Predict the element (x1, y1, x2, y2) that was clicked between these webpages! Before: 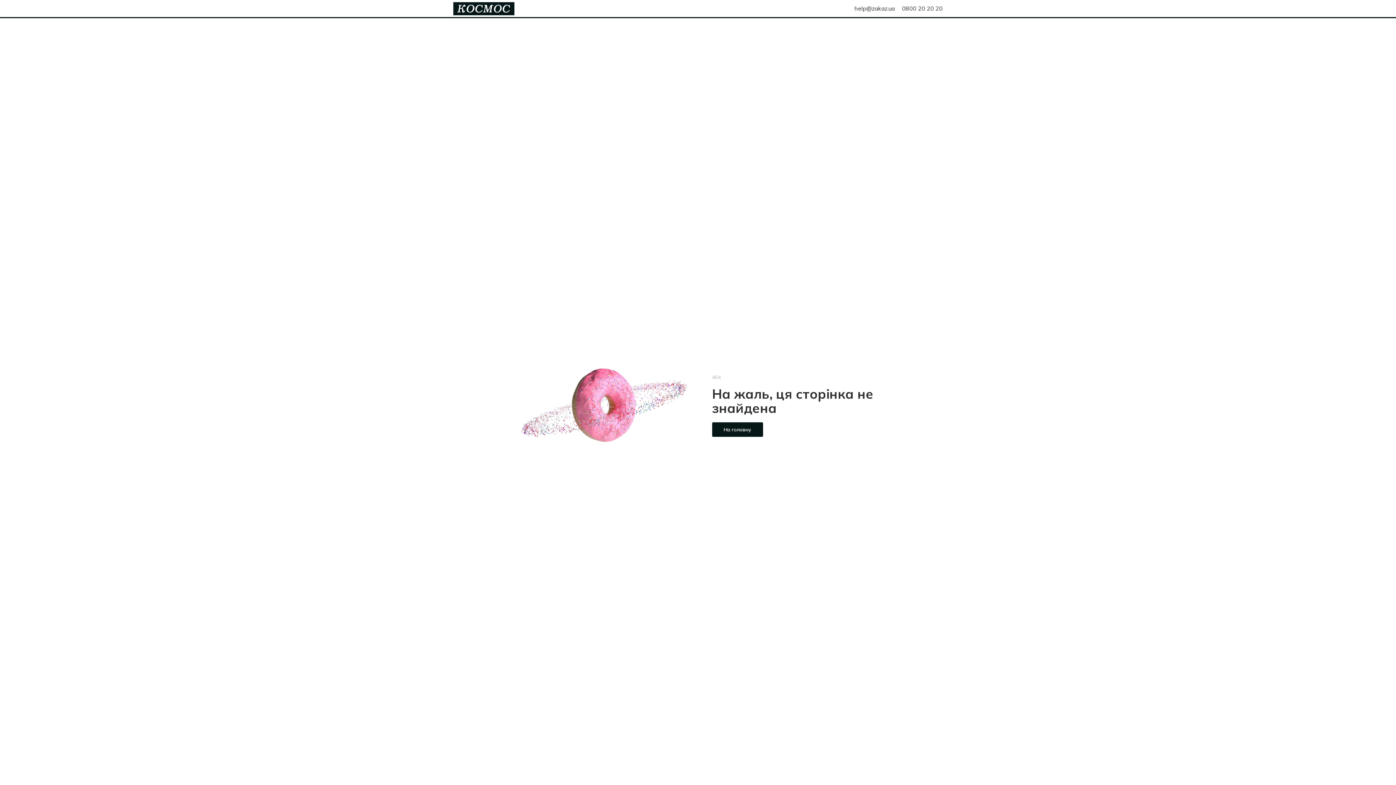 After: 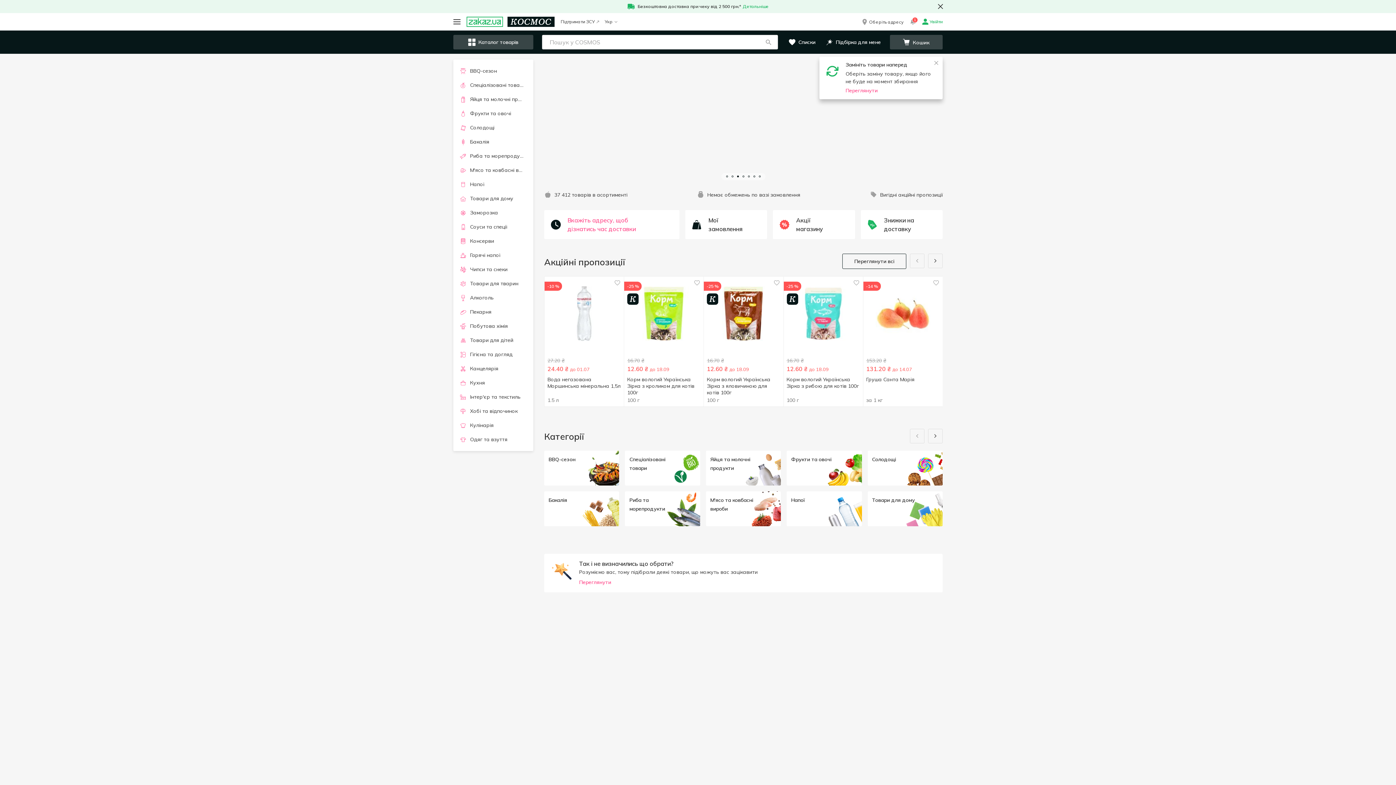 Action: bbox: (453, 2, 514, 15)